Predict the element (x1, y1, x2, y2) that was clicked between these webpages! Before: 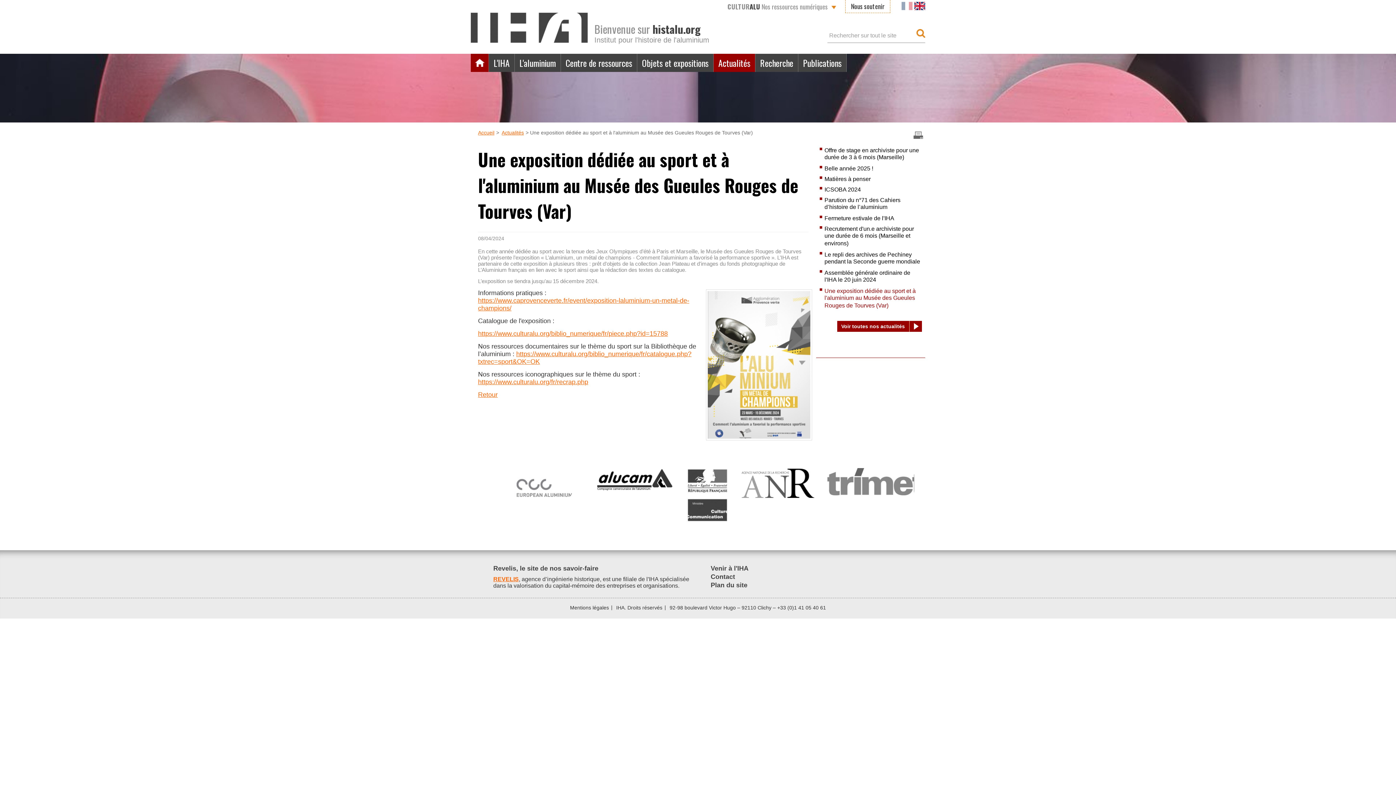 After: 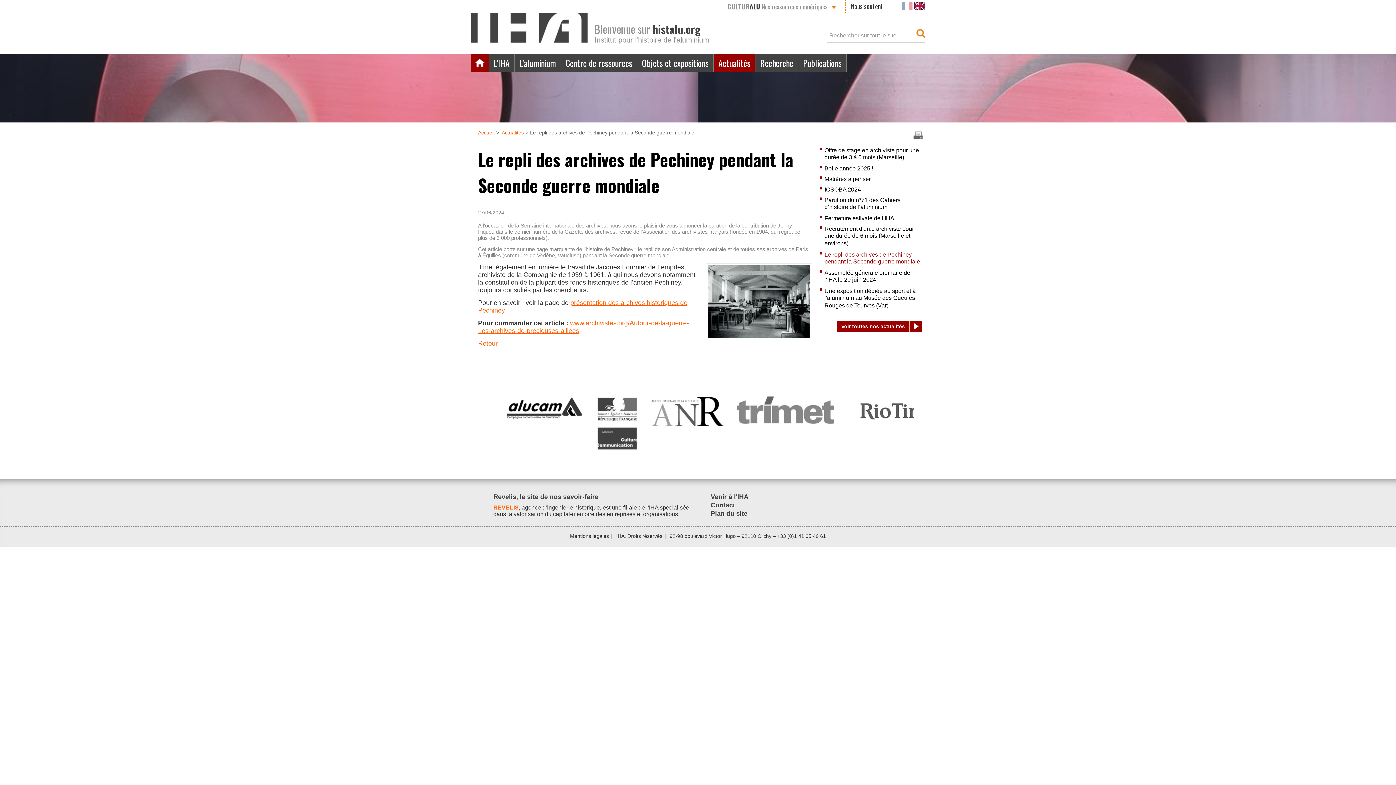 Action: bbox: (824, 251, 920, 265) label: Le repli des archives de Pechiney pendant la Seconde guerre mondiale